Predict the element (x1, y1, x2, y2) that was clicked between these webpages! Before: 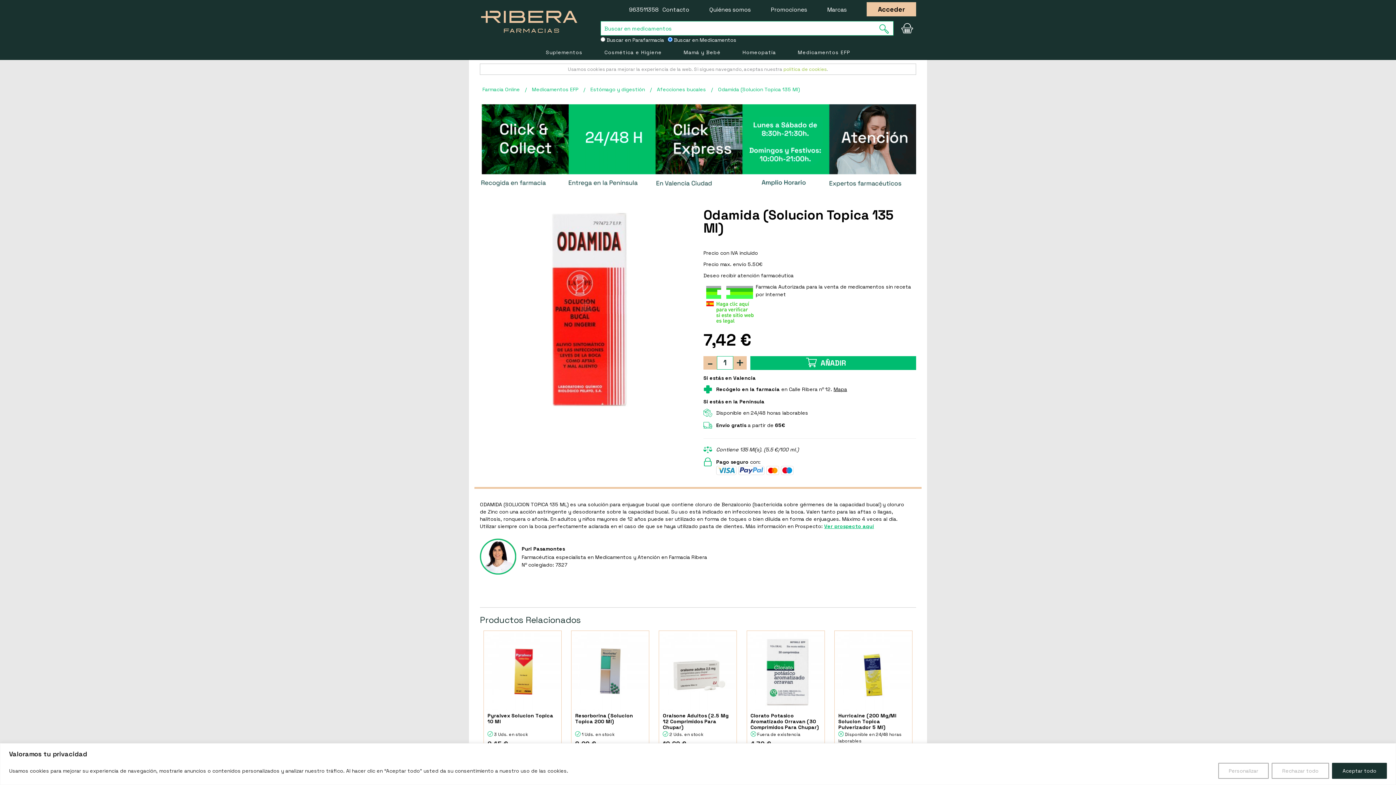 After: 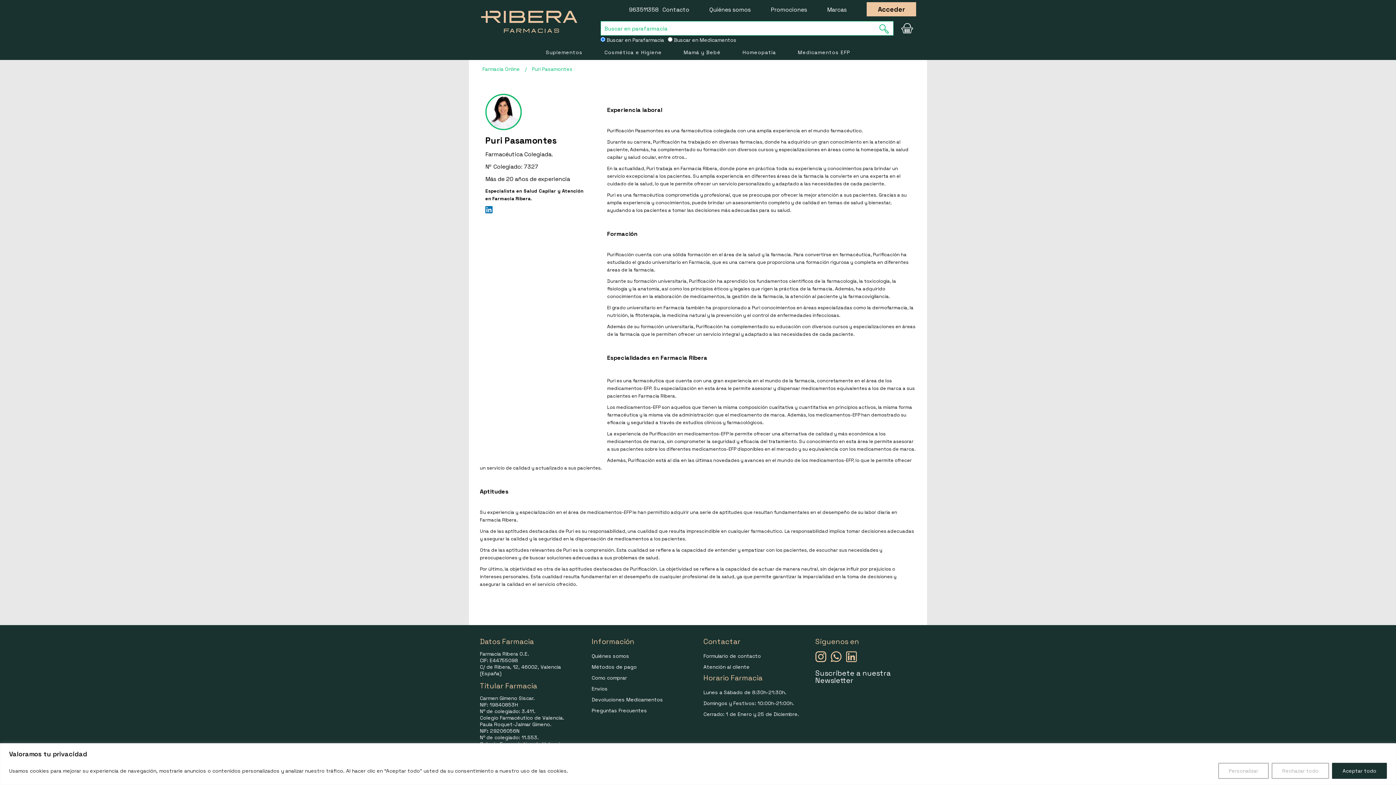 Action: label: Puri Pasamontes bbox: (521, 545, 565, 552)